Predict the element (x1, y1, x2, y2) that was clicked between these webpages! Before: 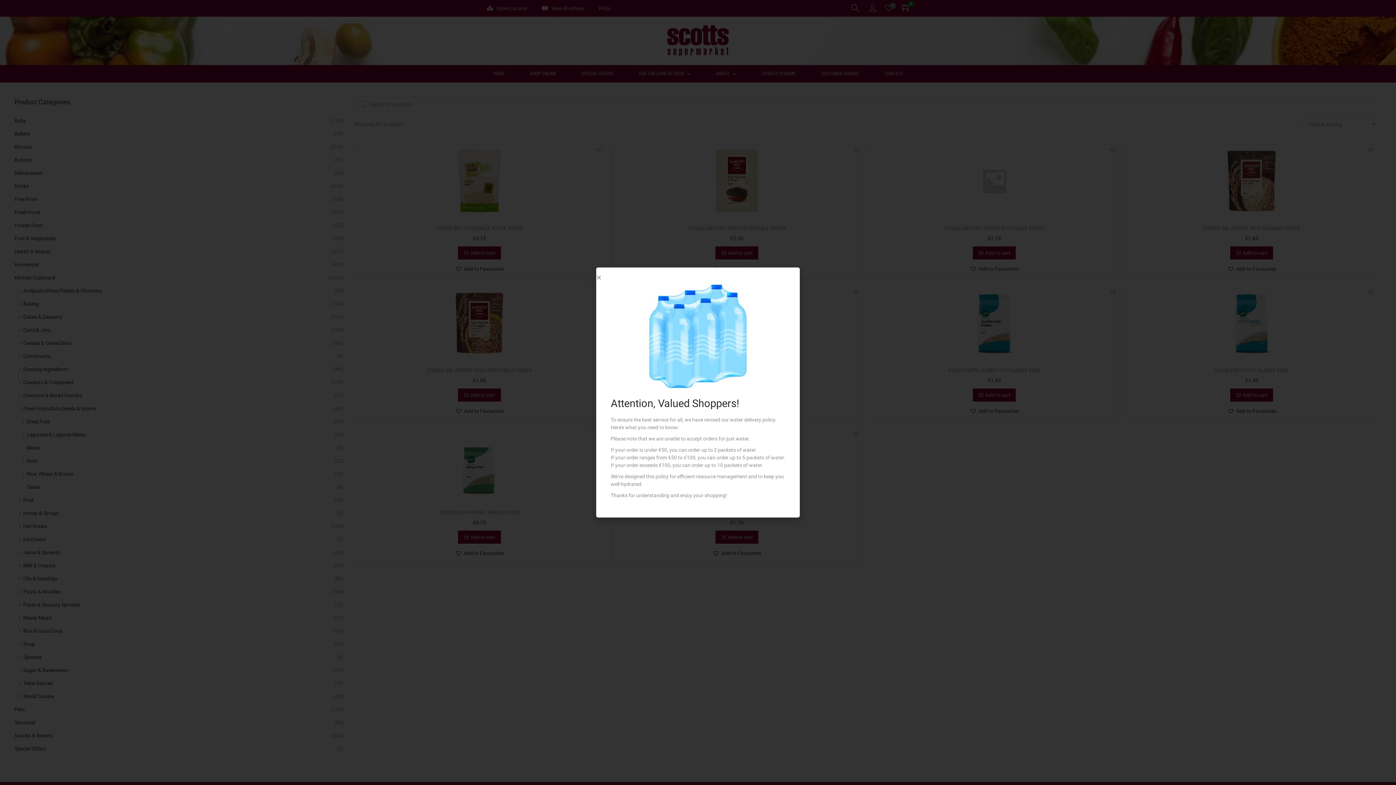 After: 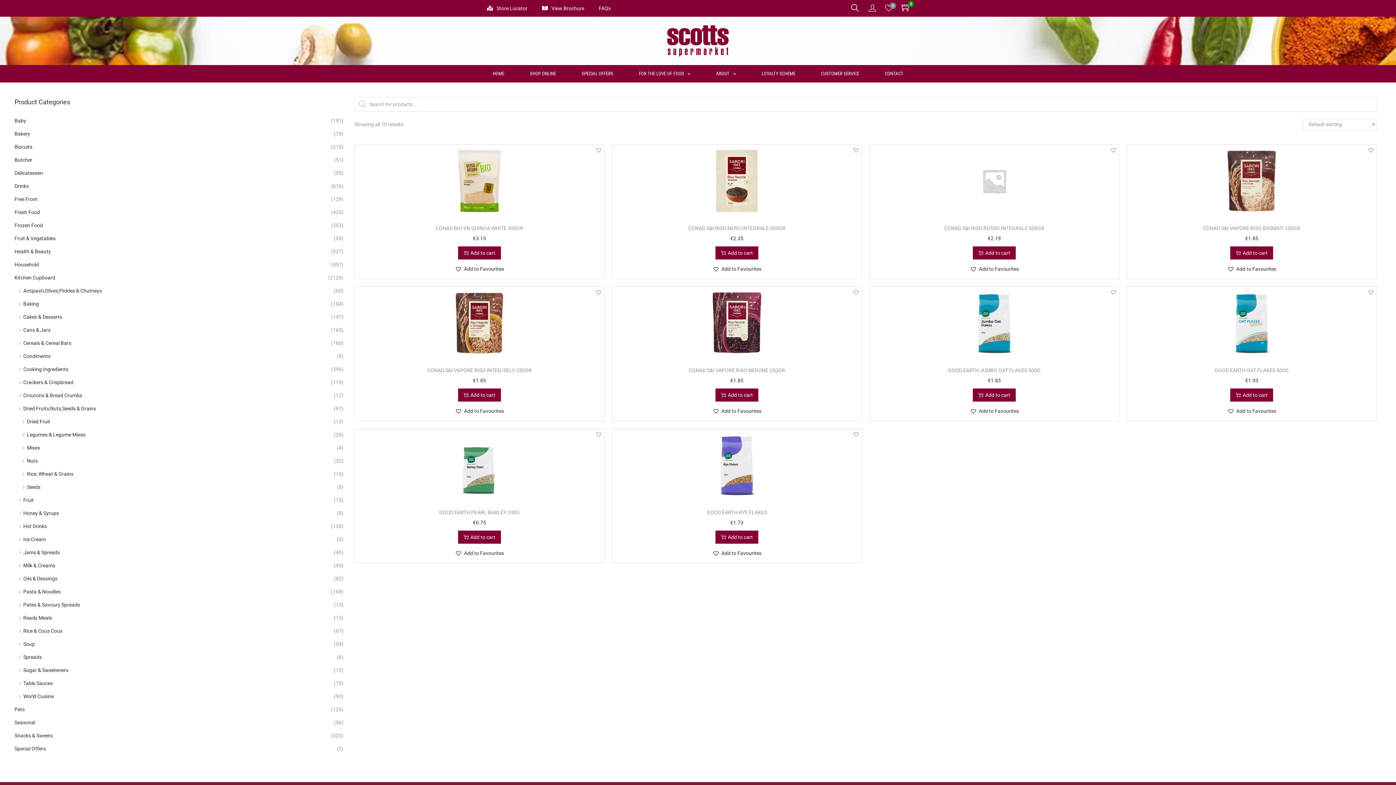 Action: bbox: (596, 274, 601, 280) label: Close